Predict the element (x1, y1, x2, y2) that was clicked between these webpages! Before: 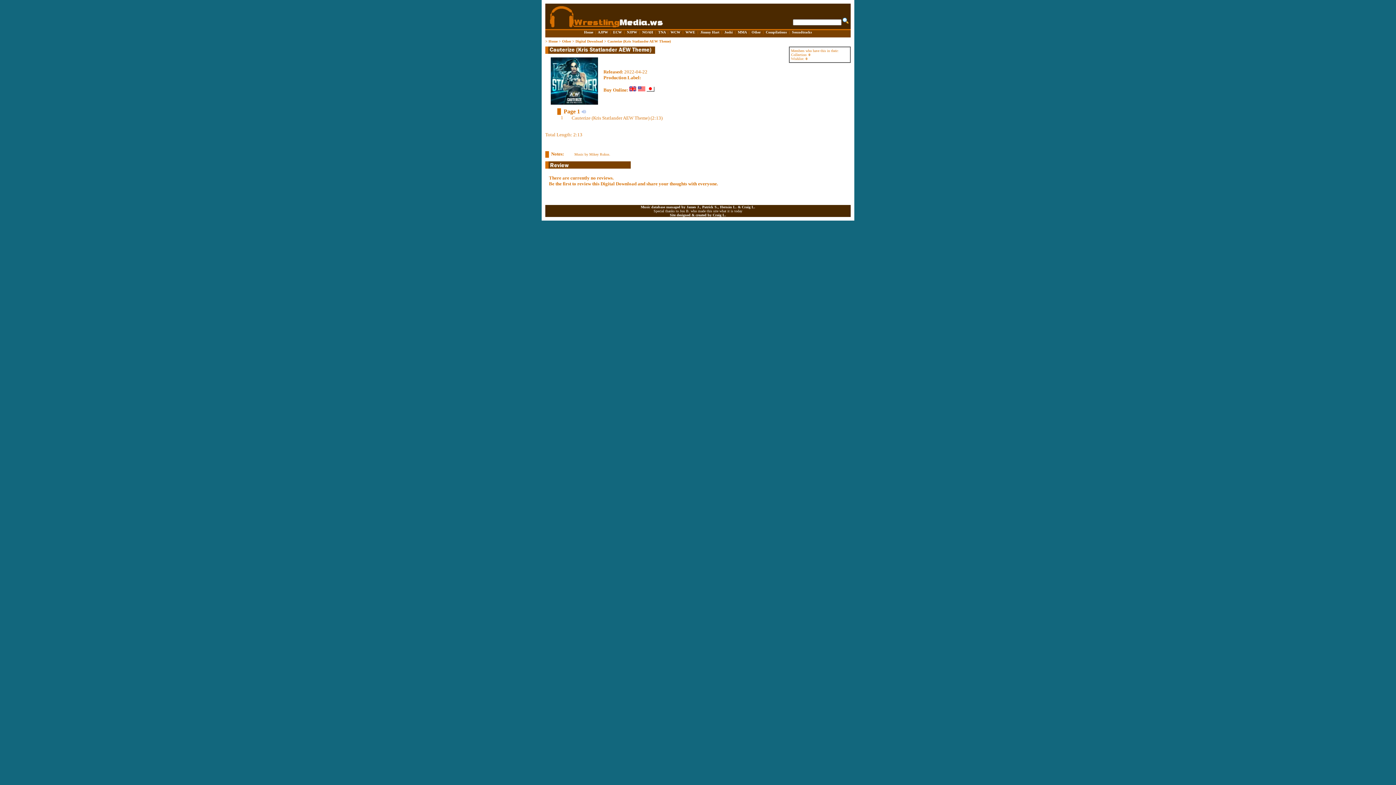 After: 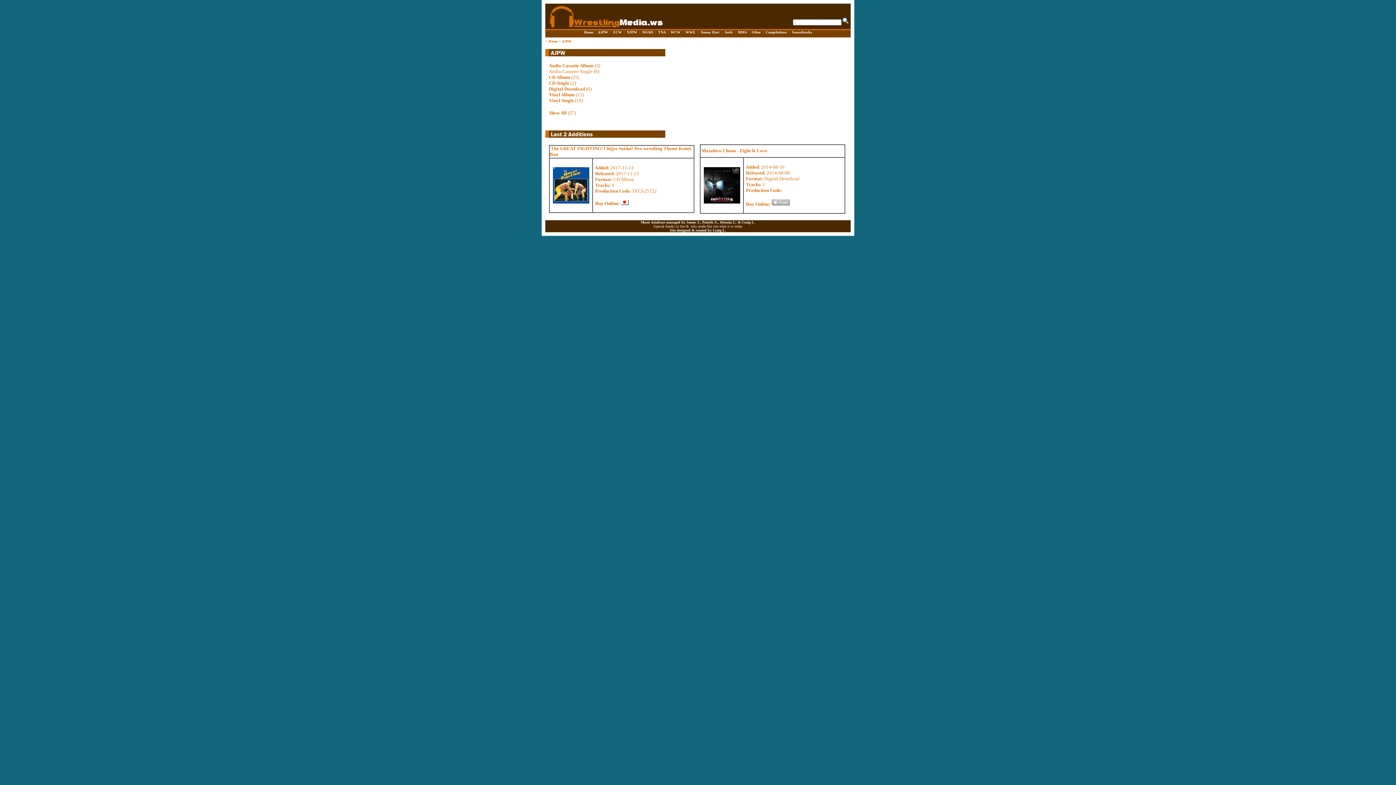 Action: label: AJPW bbox: (598, 30, 608, 34)